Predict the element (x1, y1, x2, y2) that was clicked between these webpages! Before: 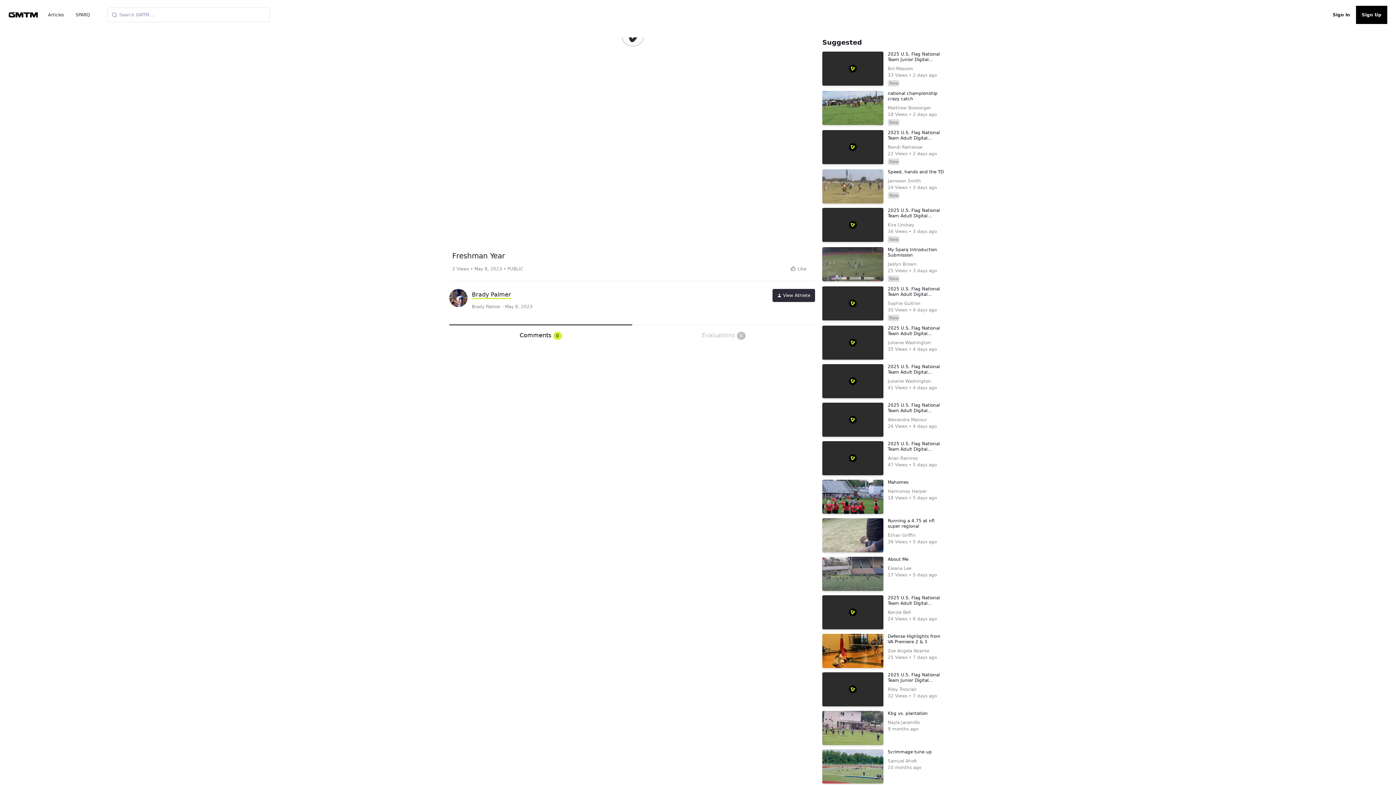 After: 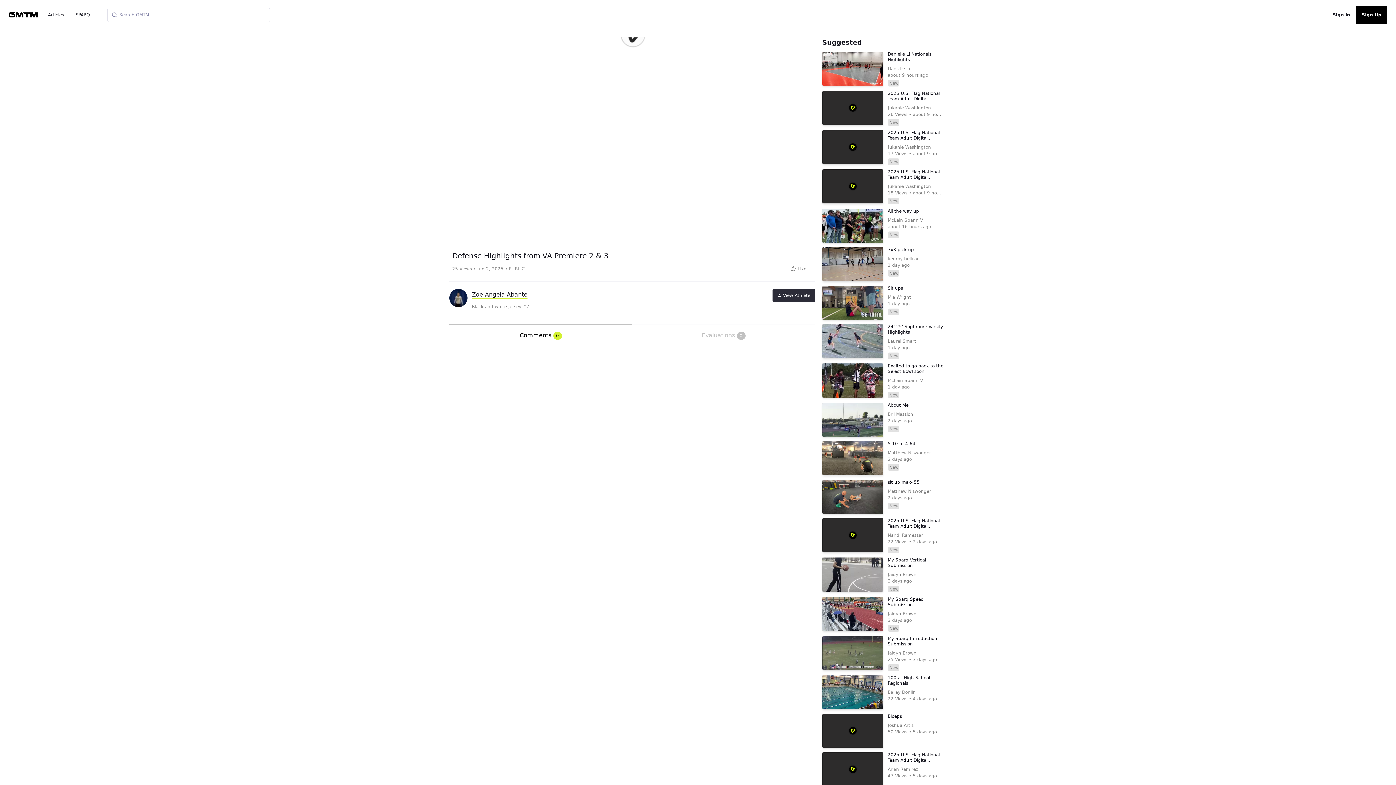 Action: bbox: (888, 634, 944, 645) label: Defense Highlights from VA Premiere 2 & 3